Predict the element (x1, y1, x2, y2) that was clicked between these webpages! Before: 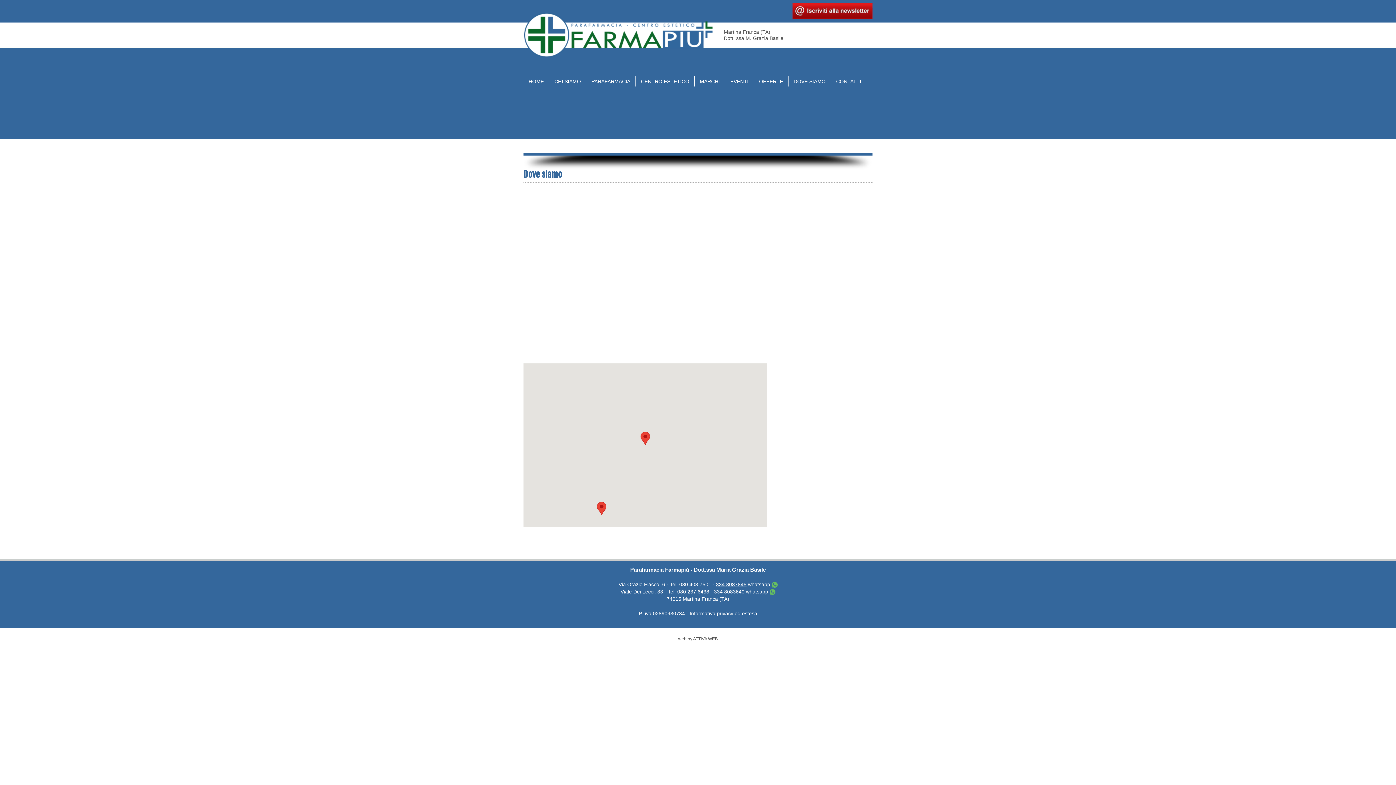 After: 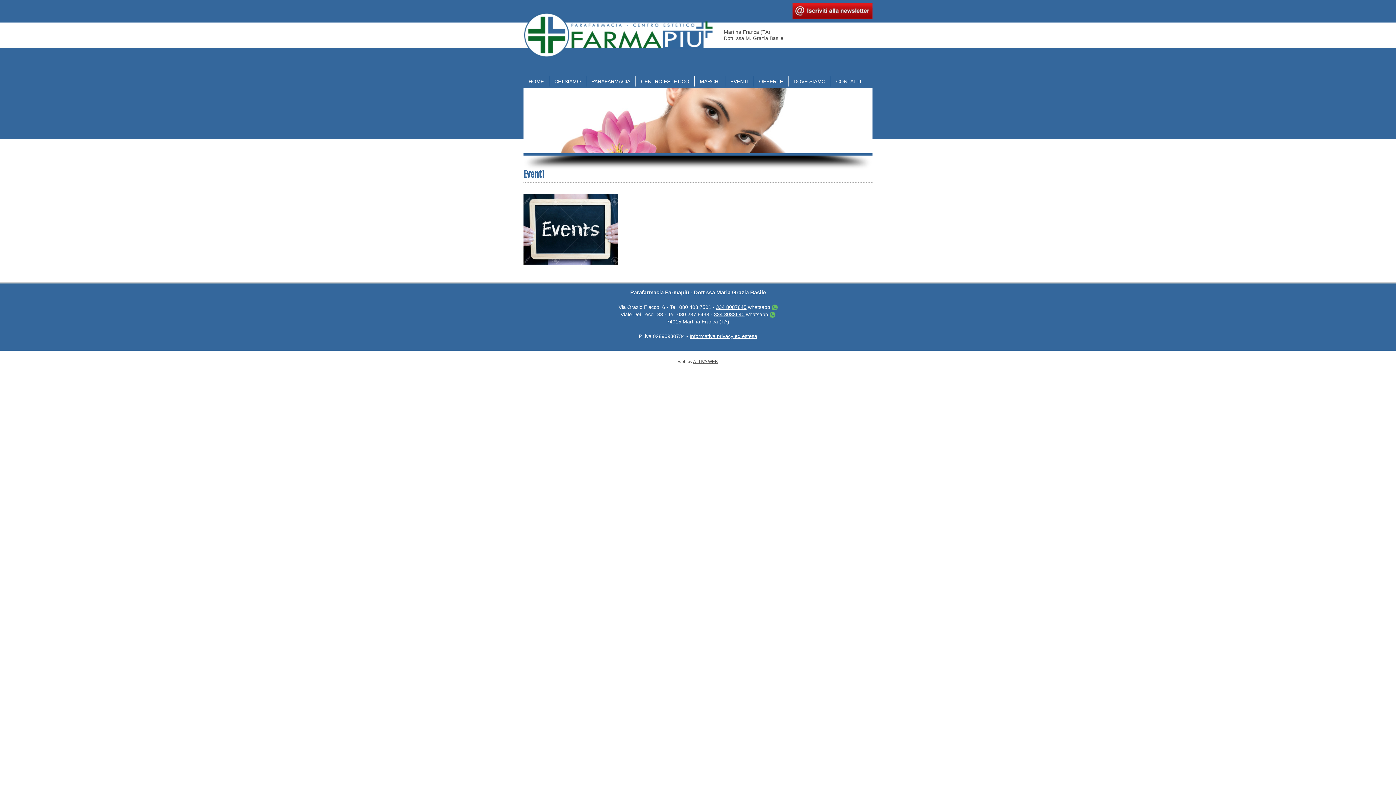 Action: bbox: (725, 76, 753, 86) label: EVENTI